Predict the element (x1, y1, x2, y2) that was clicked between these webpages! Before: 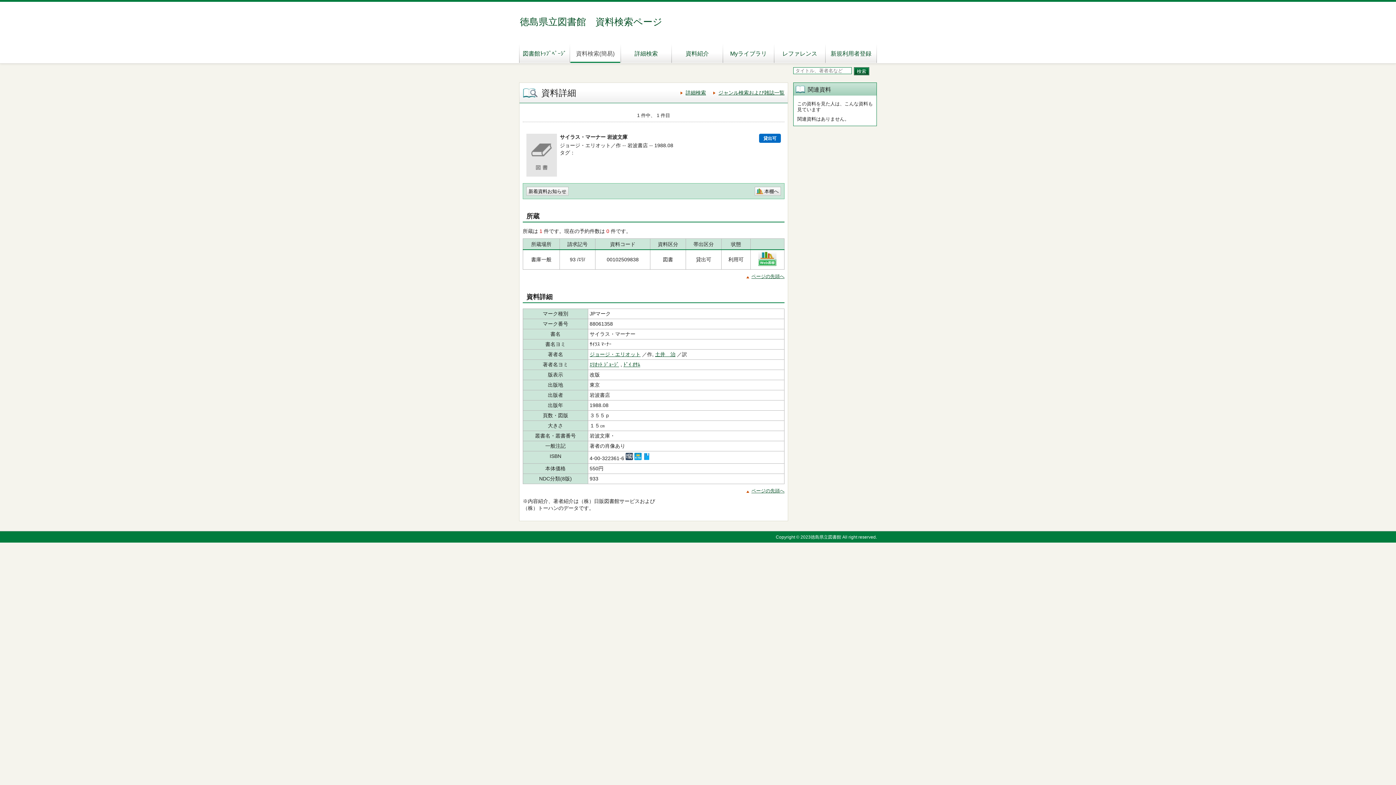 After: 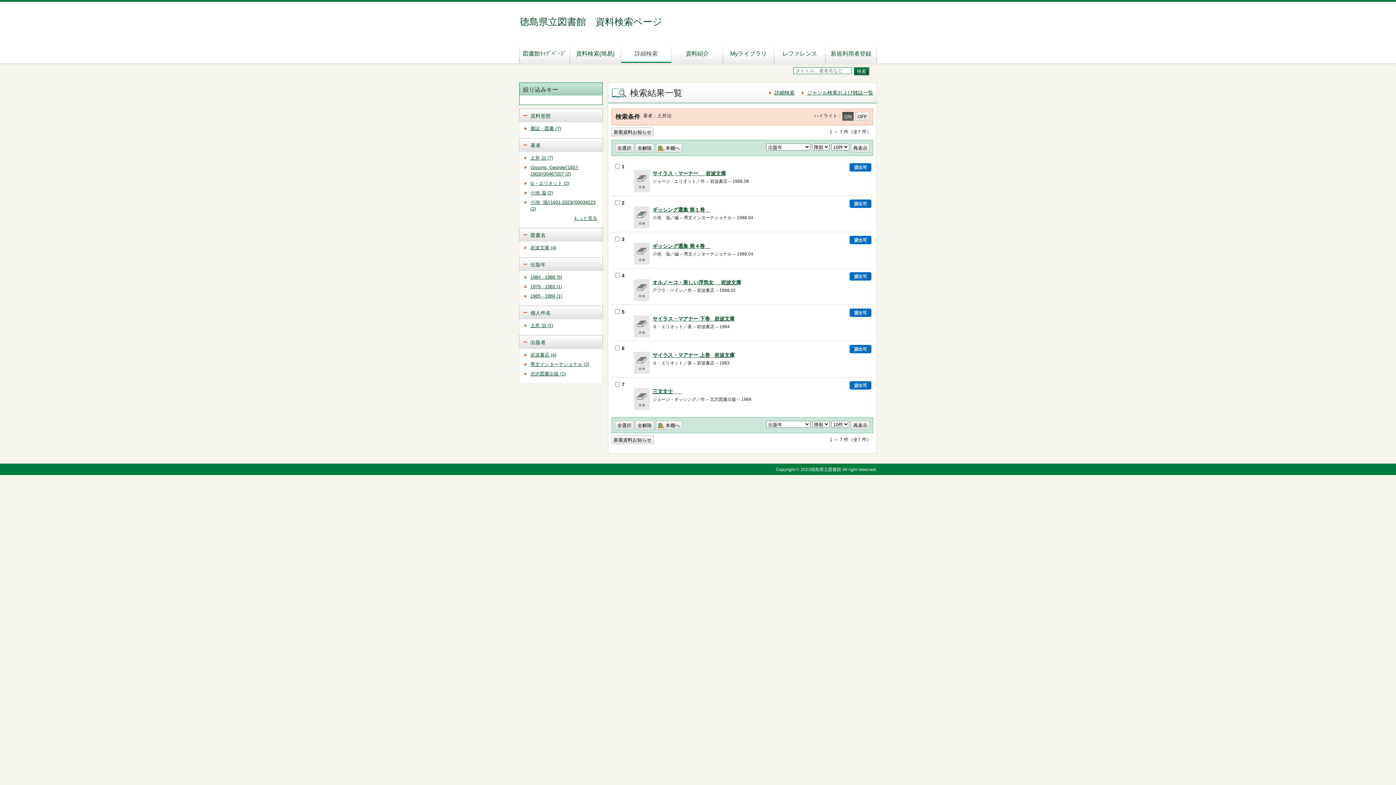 Action: bbox: (655, 351, 675, 357) label: 土井　治